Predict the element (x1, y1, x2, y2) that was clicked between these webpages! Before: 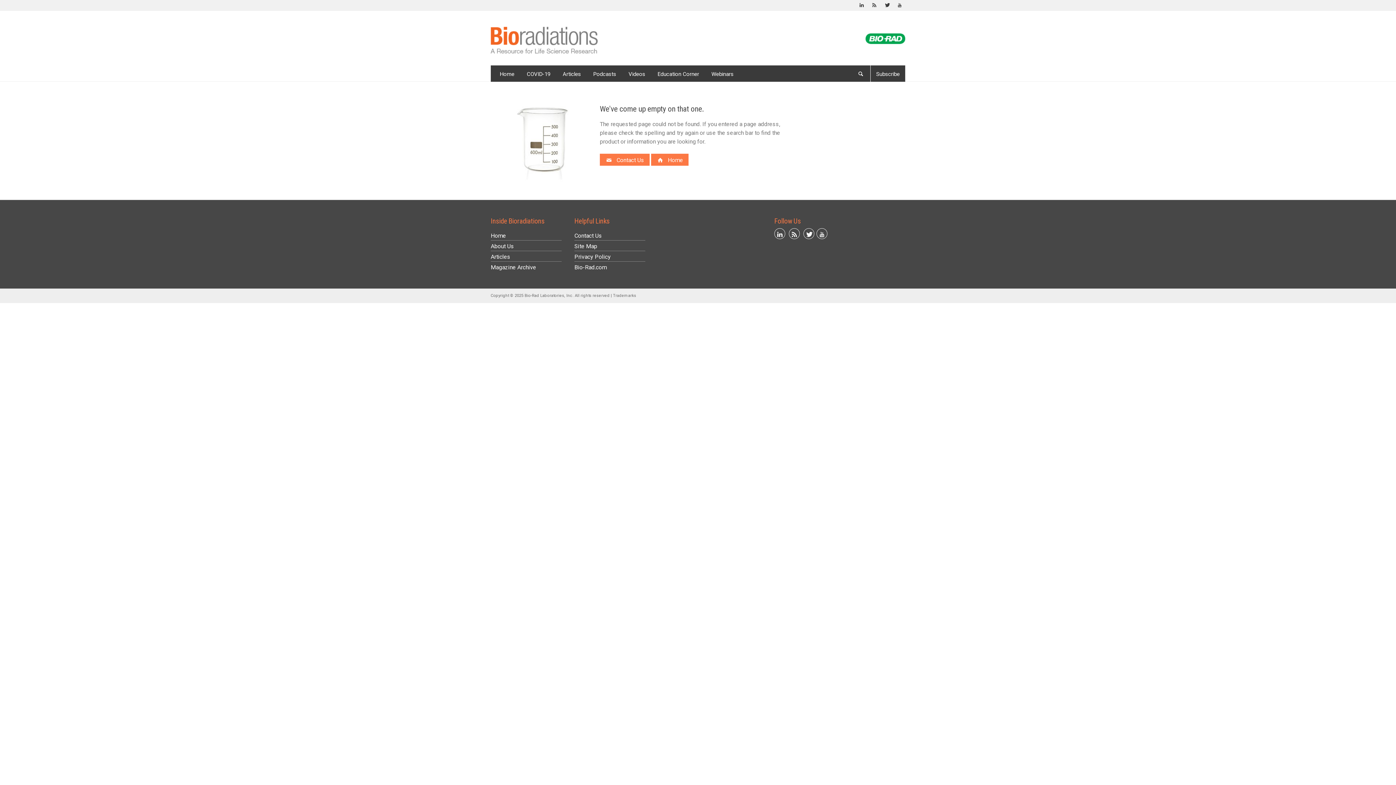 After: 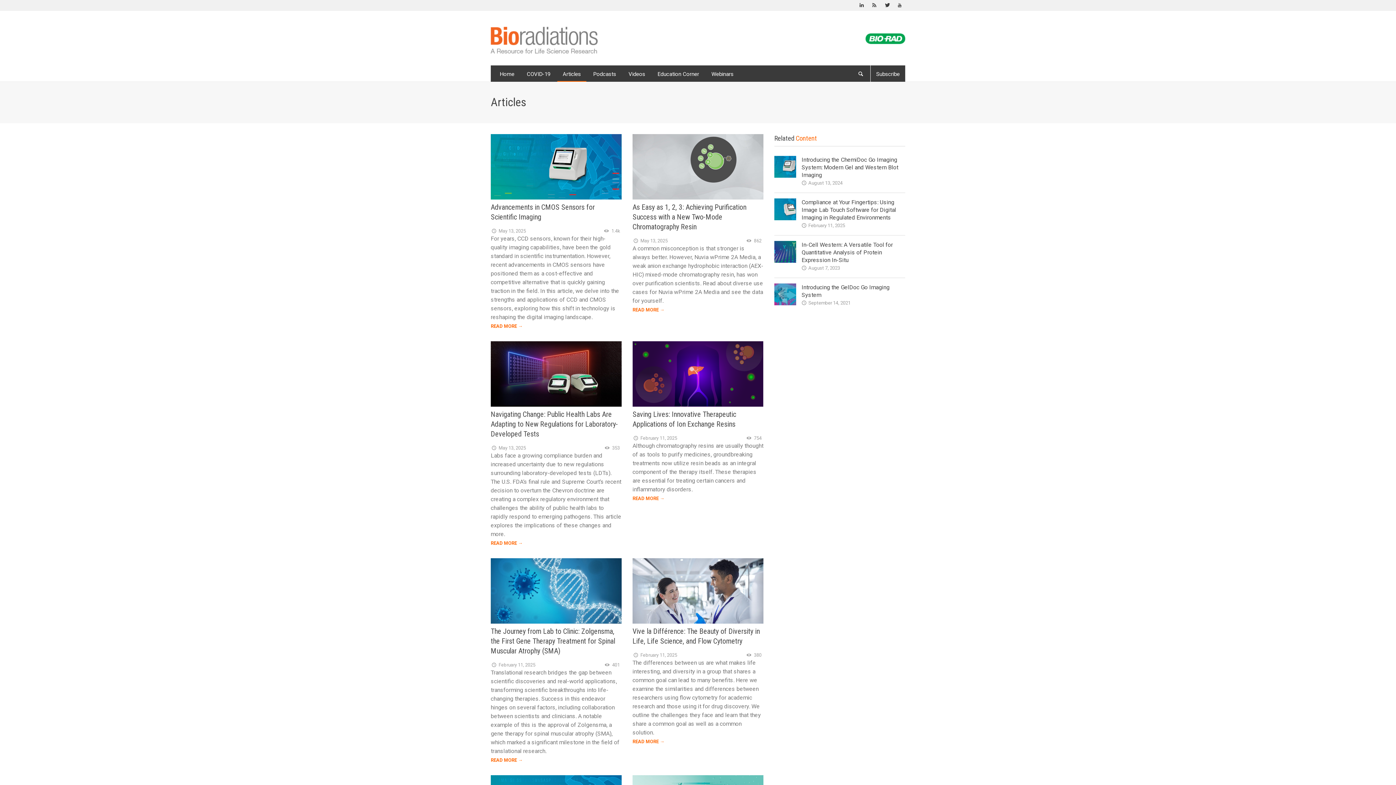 Action: label: Articles bbox: (557, 65, 586, 81)